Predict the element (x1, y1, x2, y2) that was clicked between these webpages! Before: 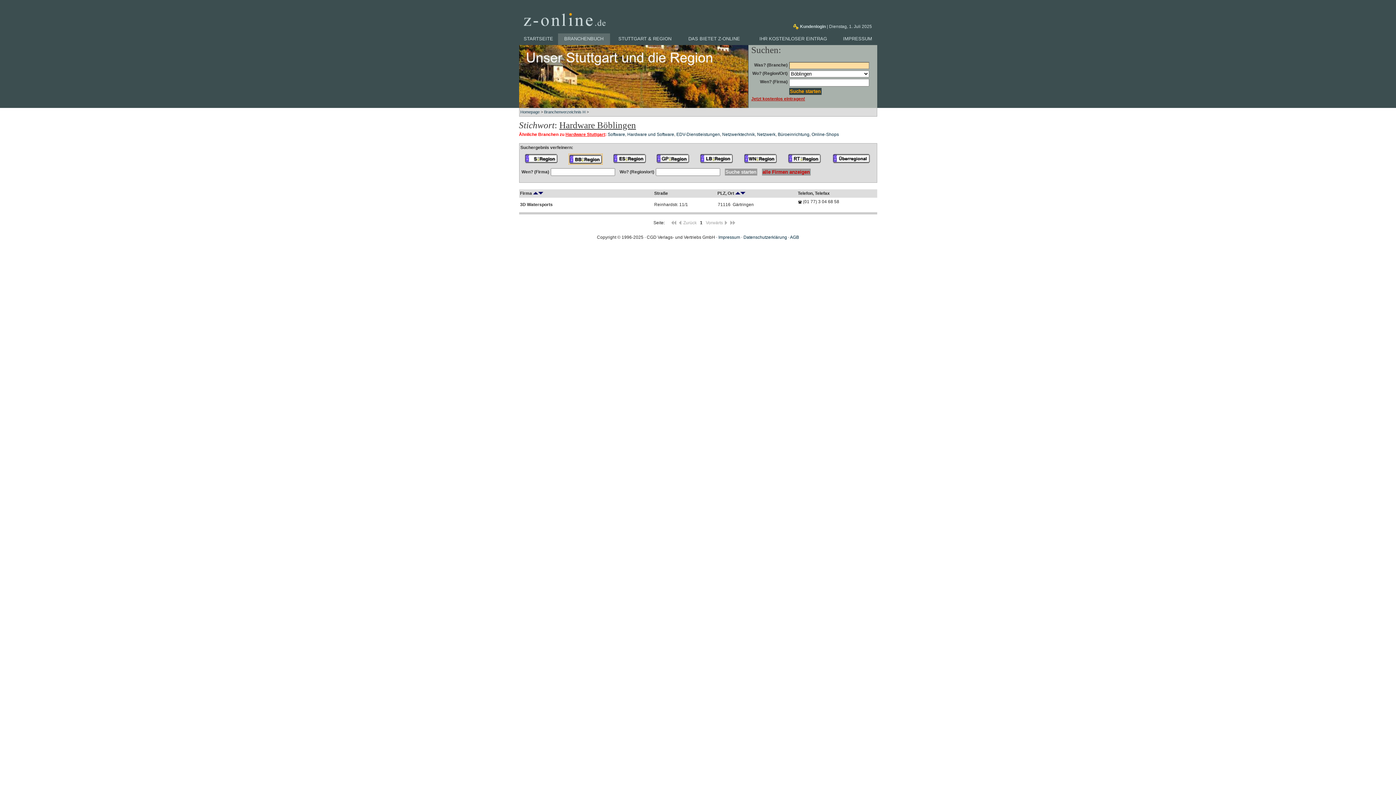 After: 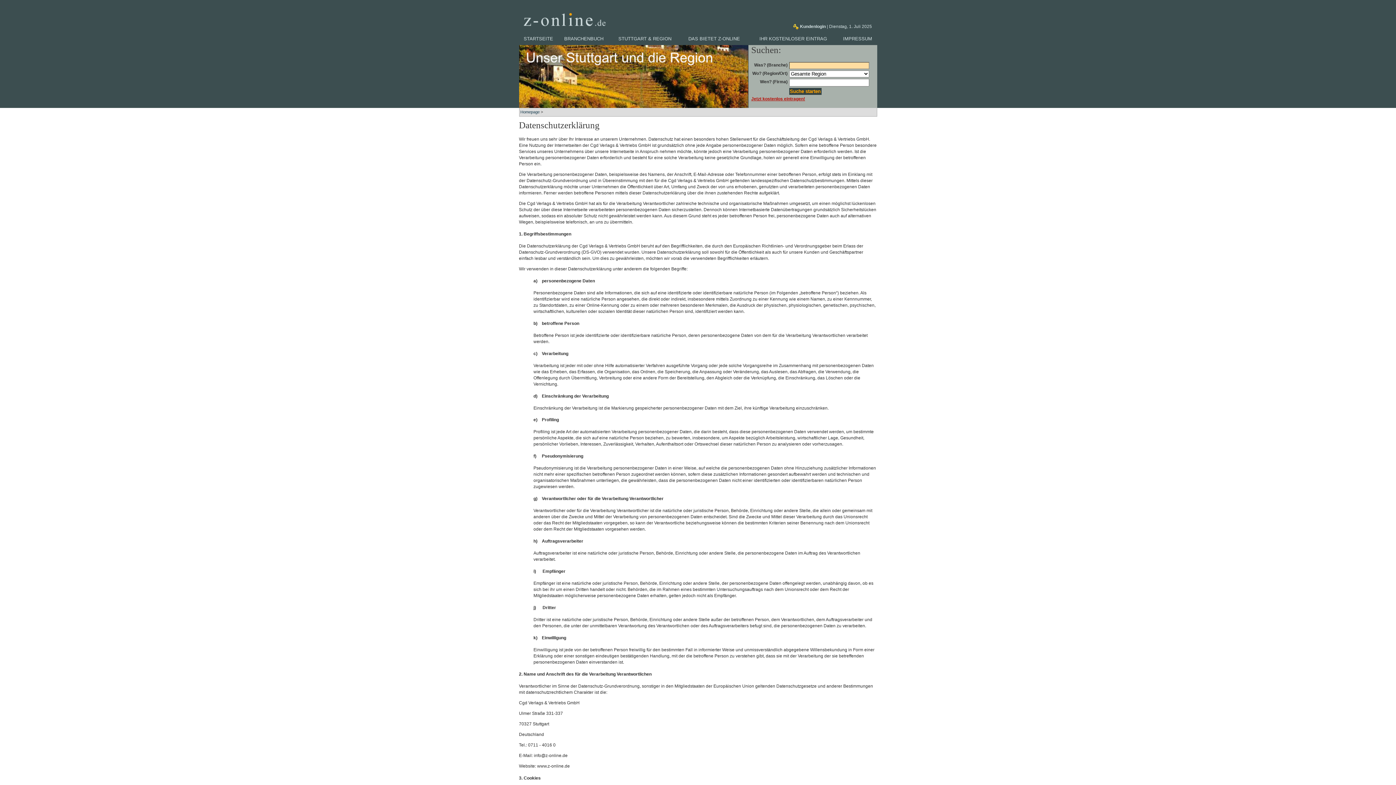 Action: label: Datenschutzerklärung bbox: (743, 234, 787, 240)